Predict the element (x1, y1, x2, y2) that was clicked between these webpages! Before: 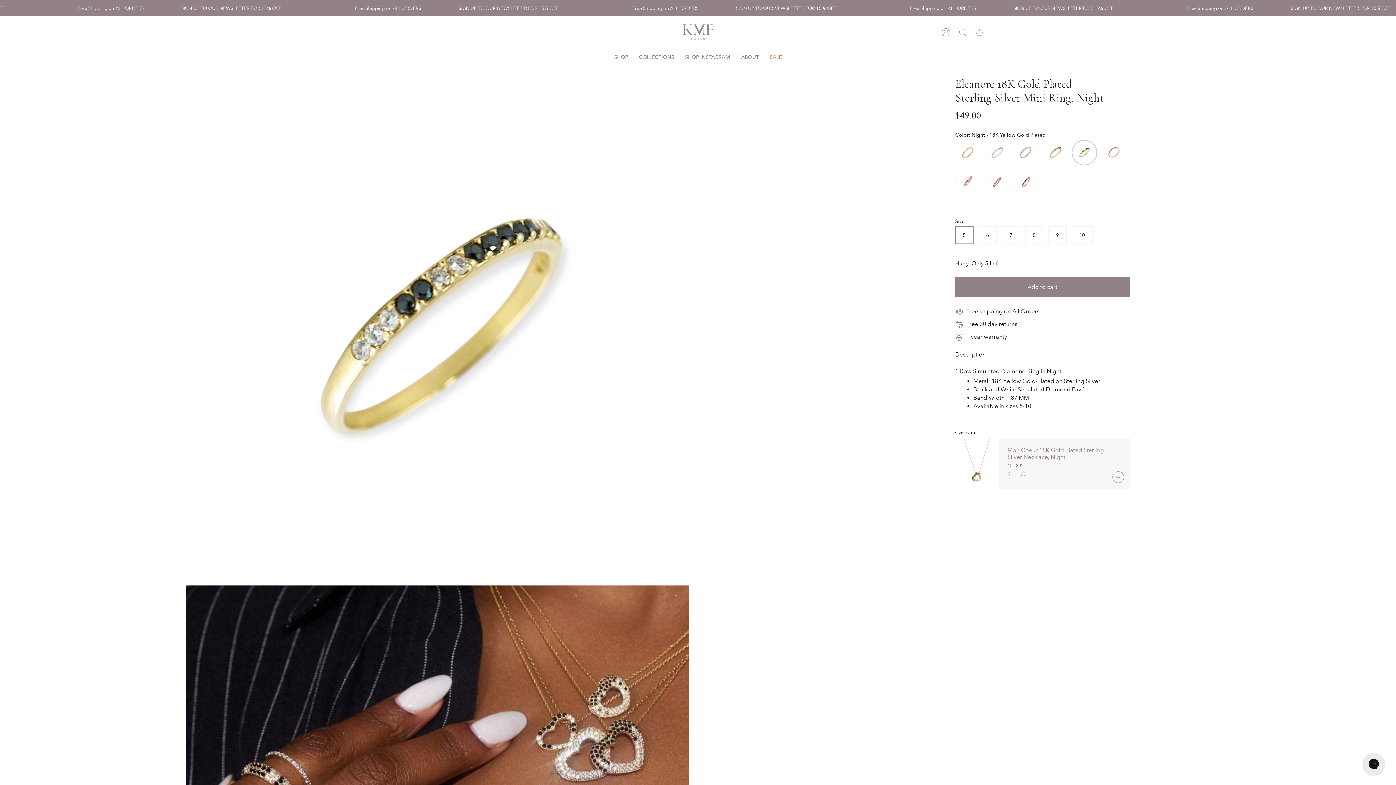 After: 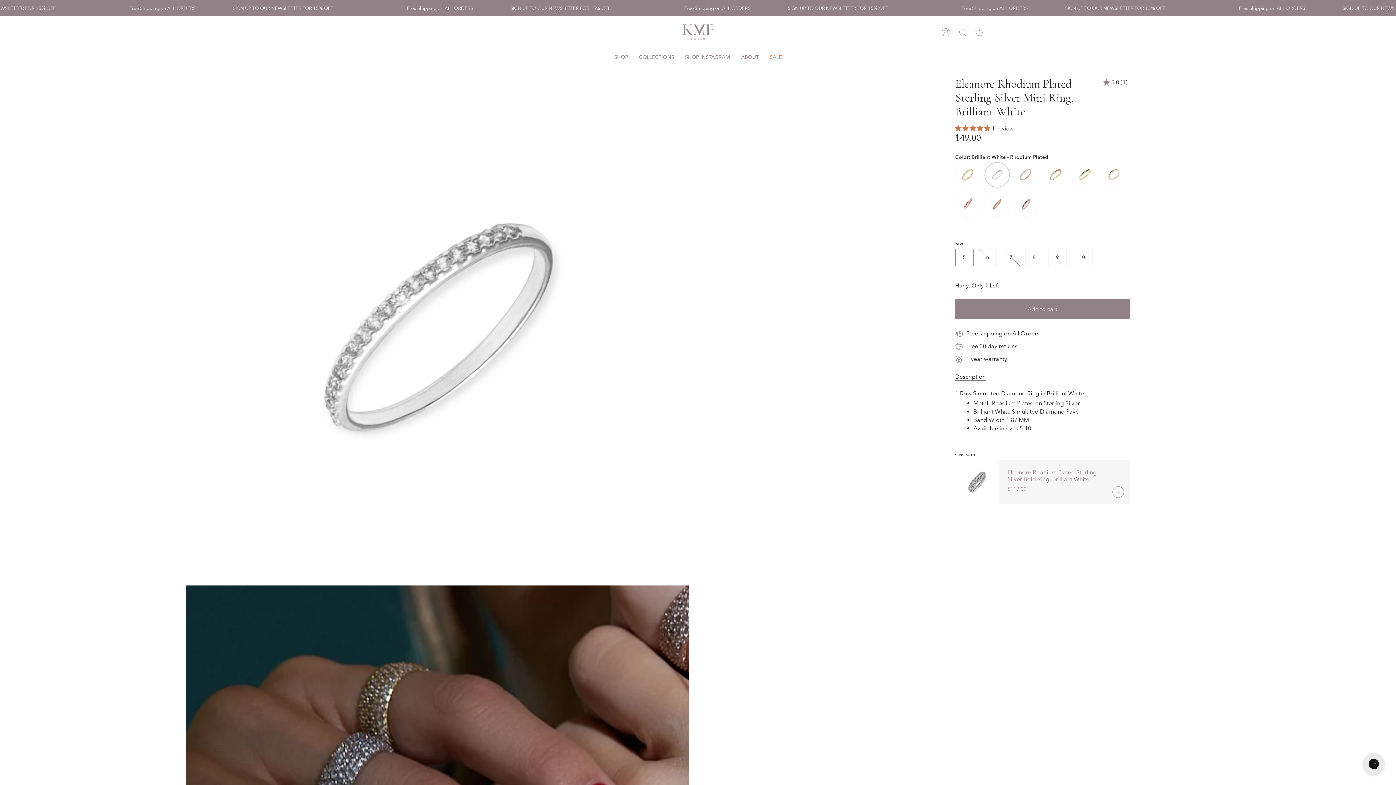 Action: label: Eleanore Rhodium Plated Sterling Silver Mini Ring, Brilliant White bbox: (984, 140, 1010, 165)